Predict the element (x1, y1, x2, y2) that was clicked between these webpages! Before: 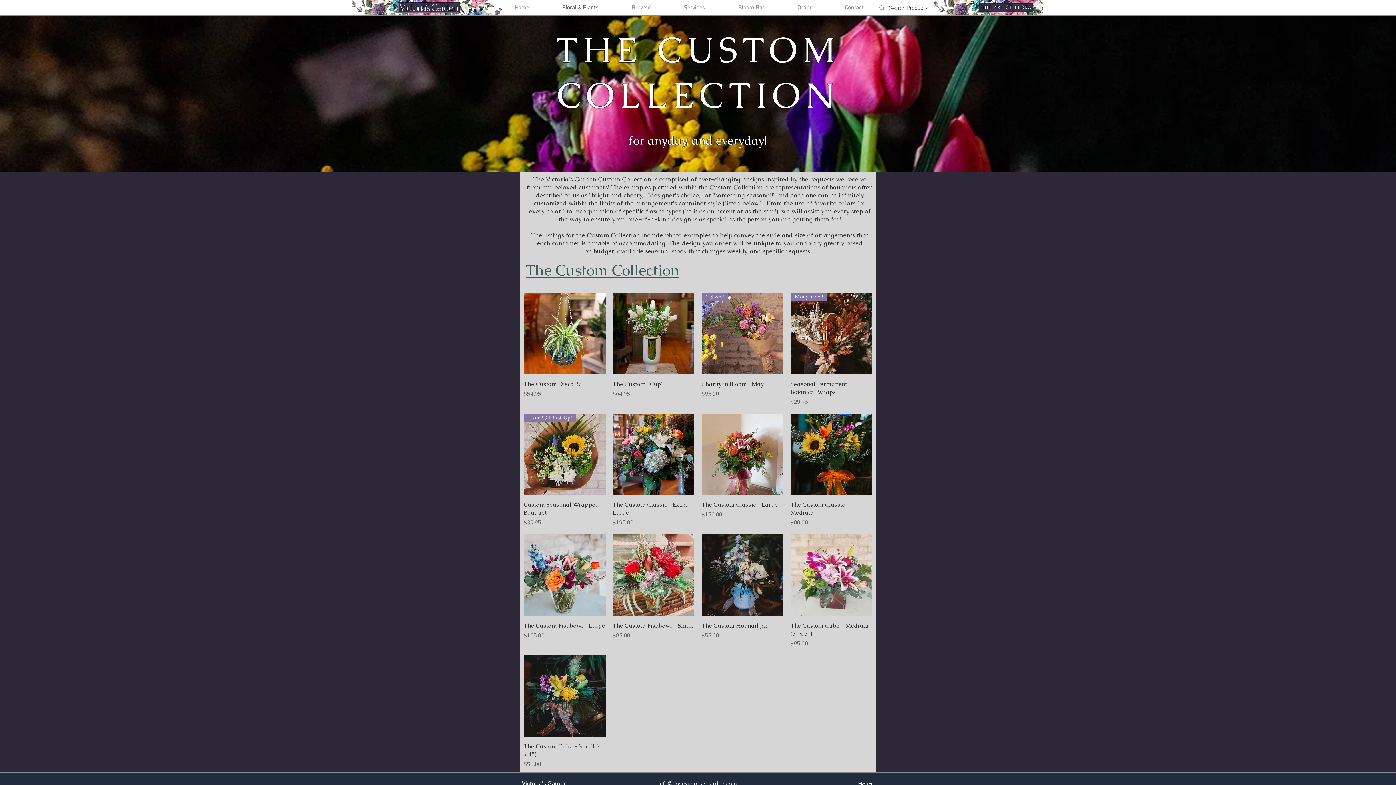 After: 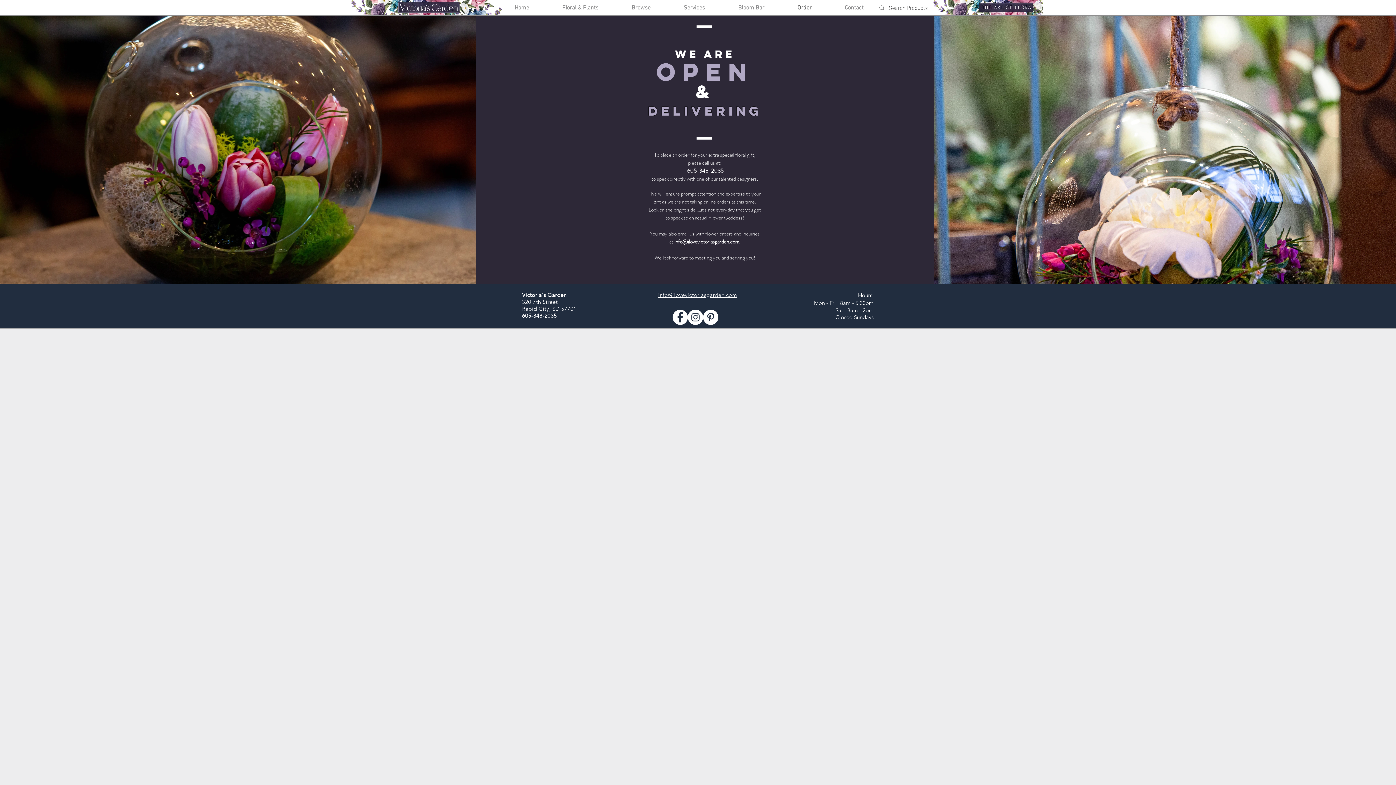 Action: label: Order bbox: (781, 1, 828, 14)